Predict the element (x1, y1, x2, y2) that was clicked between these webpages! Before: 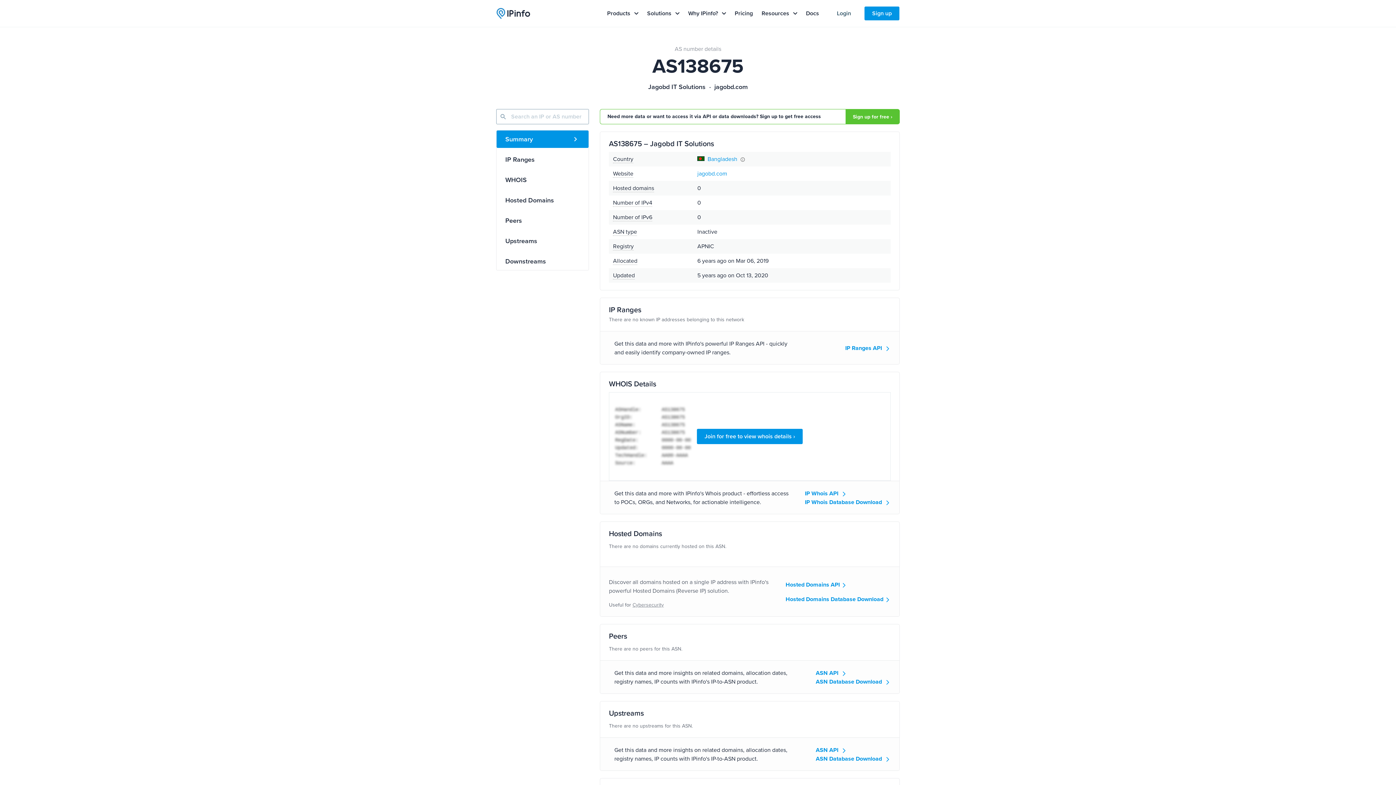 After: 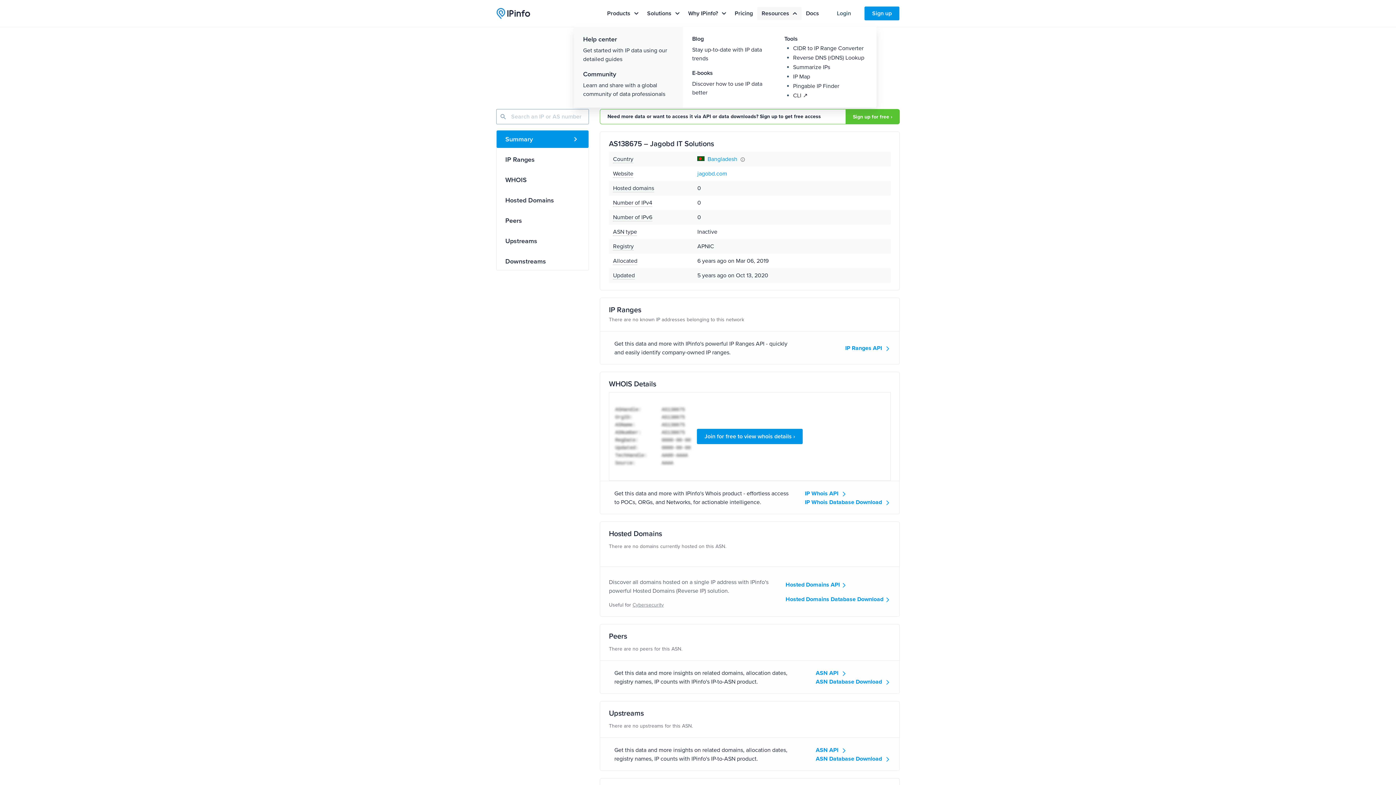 Action: label: Resources bbox: (757, 6, 801, 20)